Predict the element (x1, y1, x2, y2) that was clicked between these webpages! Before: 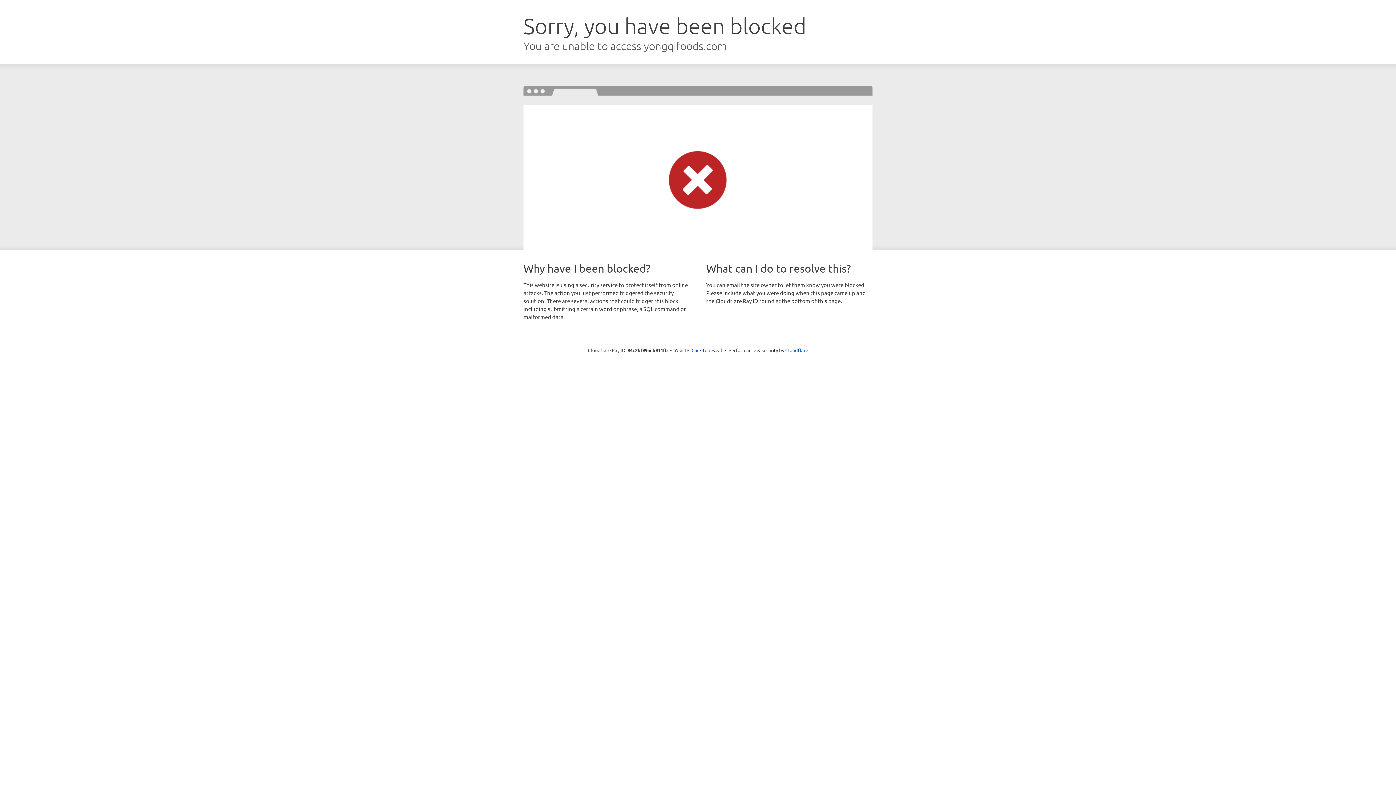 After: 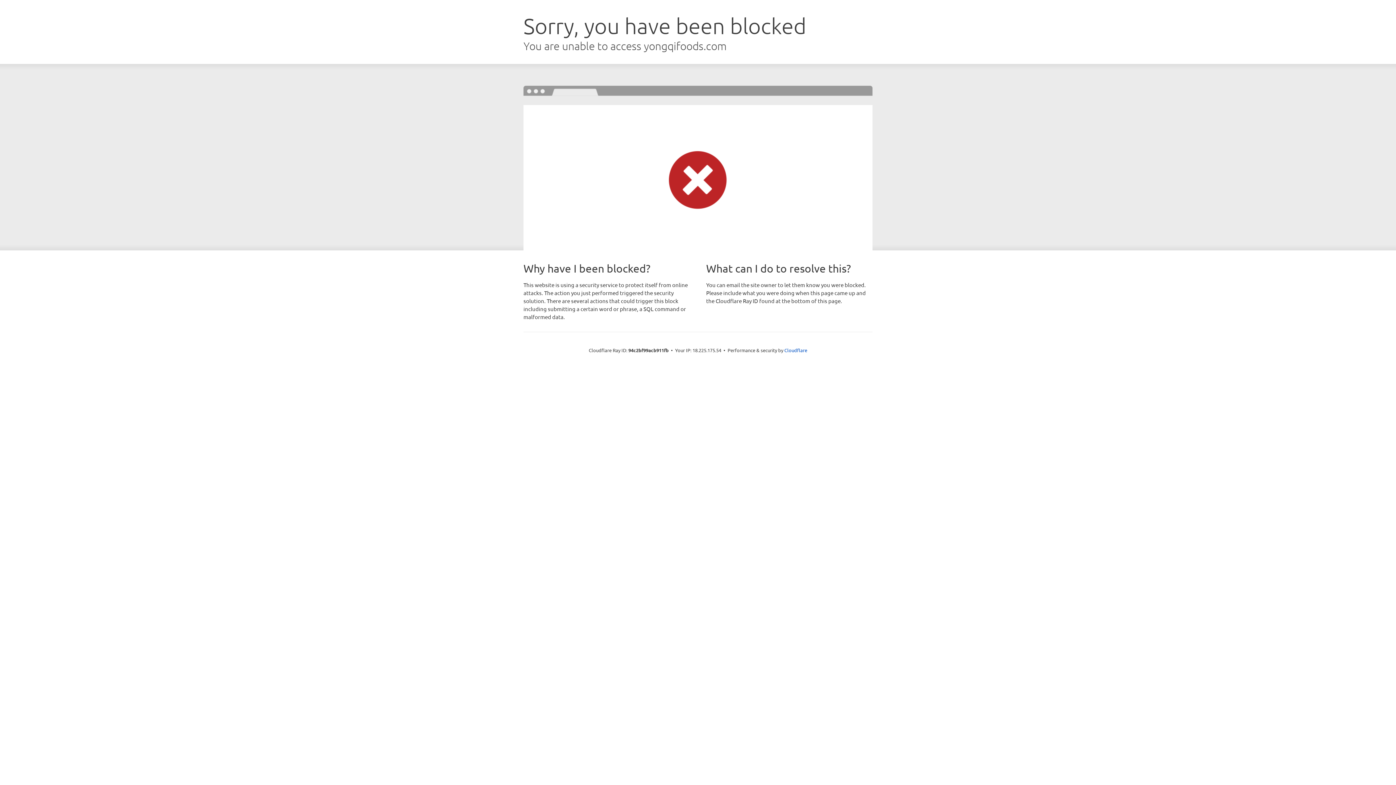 Action: bbox: (691, 346, 722, 353) label: Click to reveal